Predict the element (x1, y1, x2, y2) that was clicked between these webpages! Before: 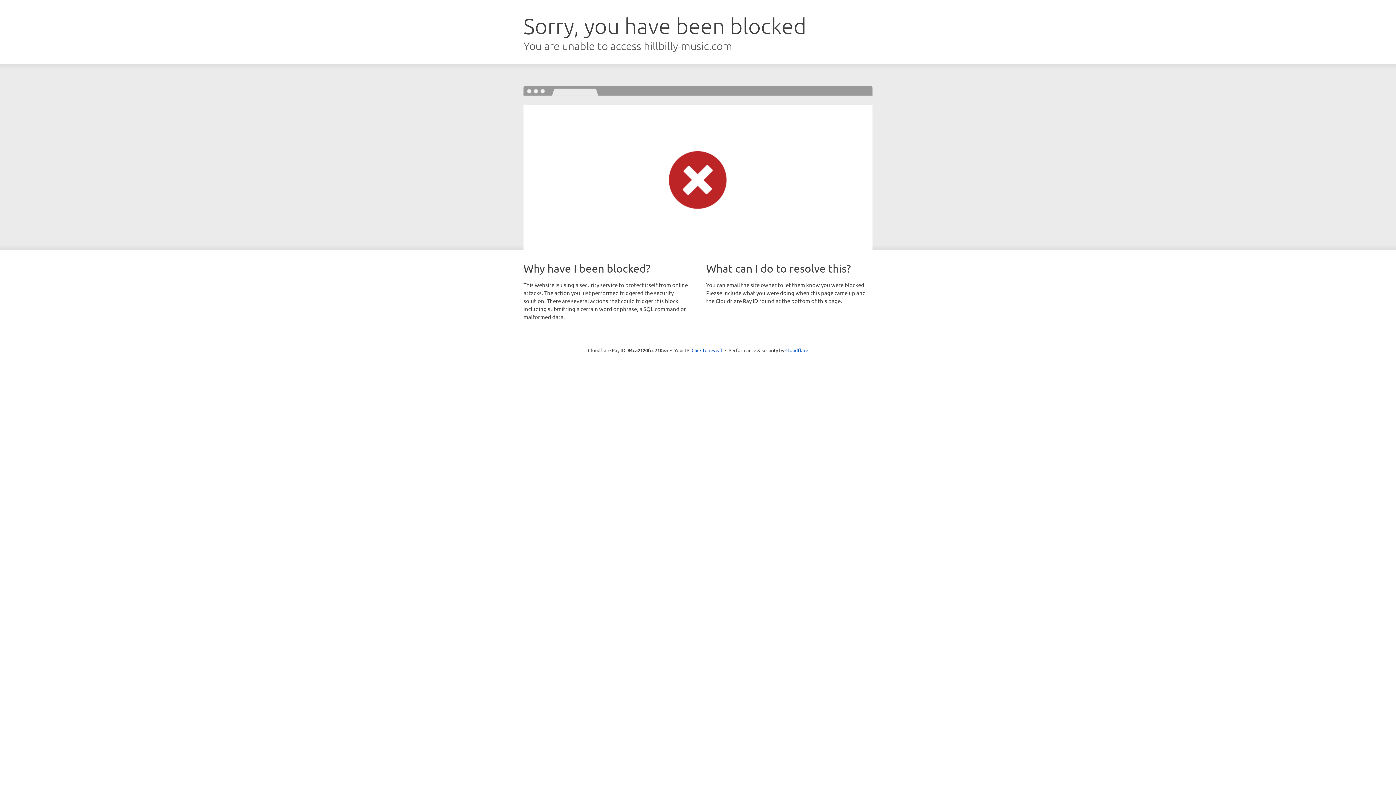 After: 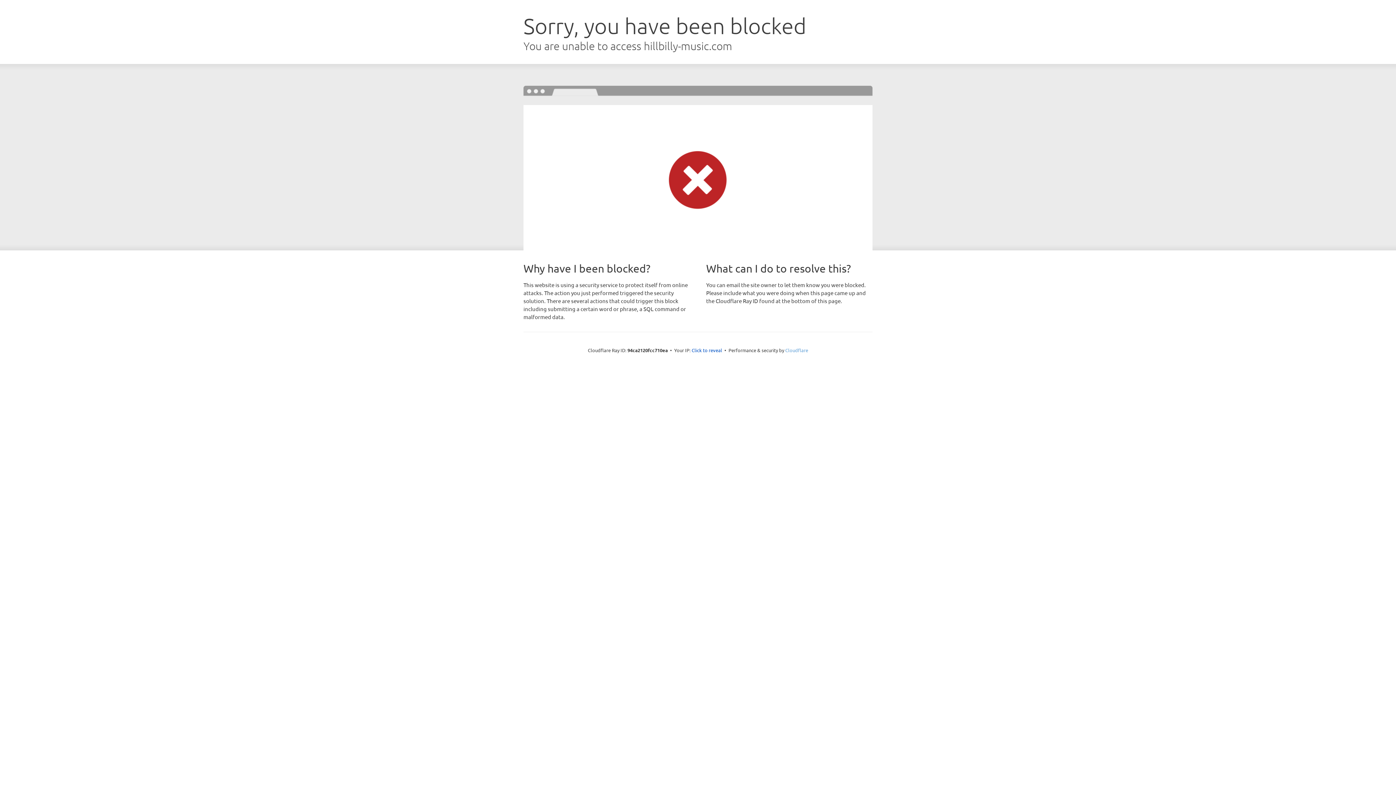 Action: label: Cloudflare bbox: (785, 347, 808, 353)